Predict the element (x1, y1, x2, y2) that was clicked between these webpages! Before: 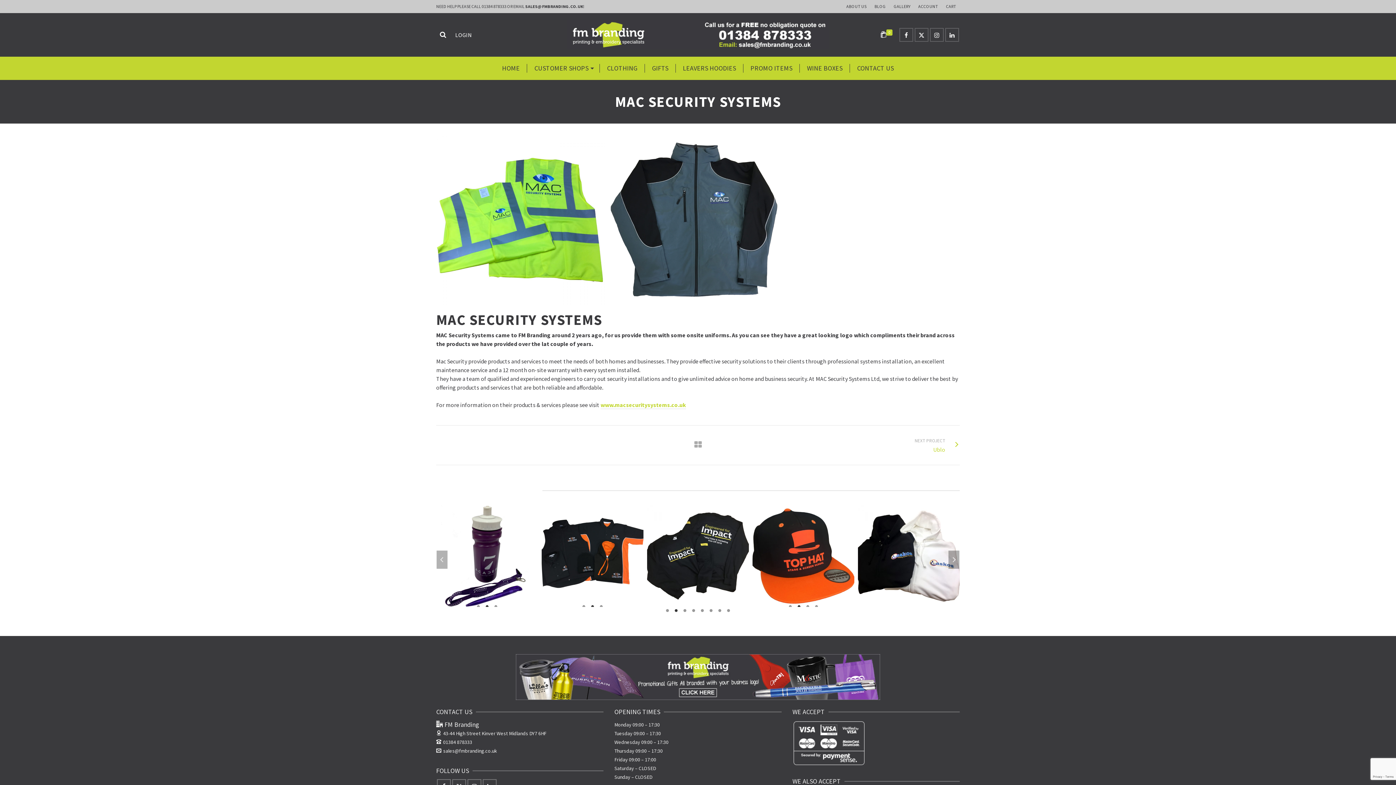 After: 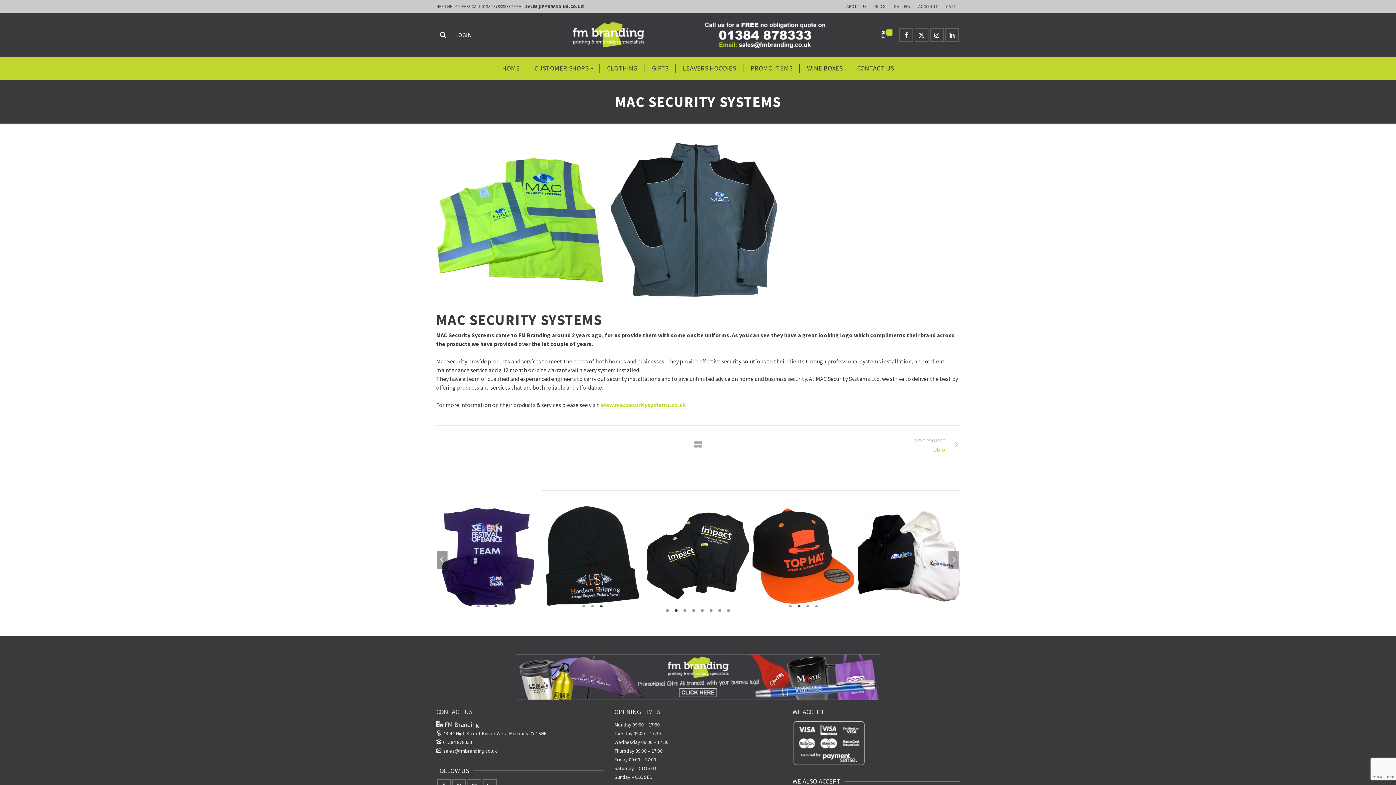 Action: bbox: (436, 550, 447, 569) label: Previous